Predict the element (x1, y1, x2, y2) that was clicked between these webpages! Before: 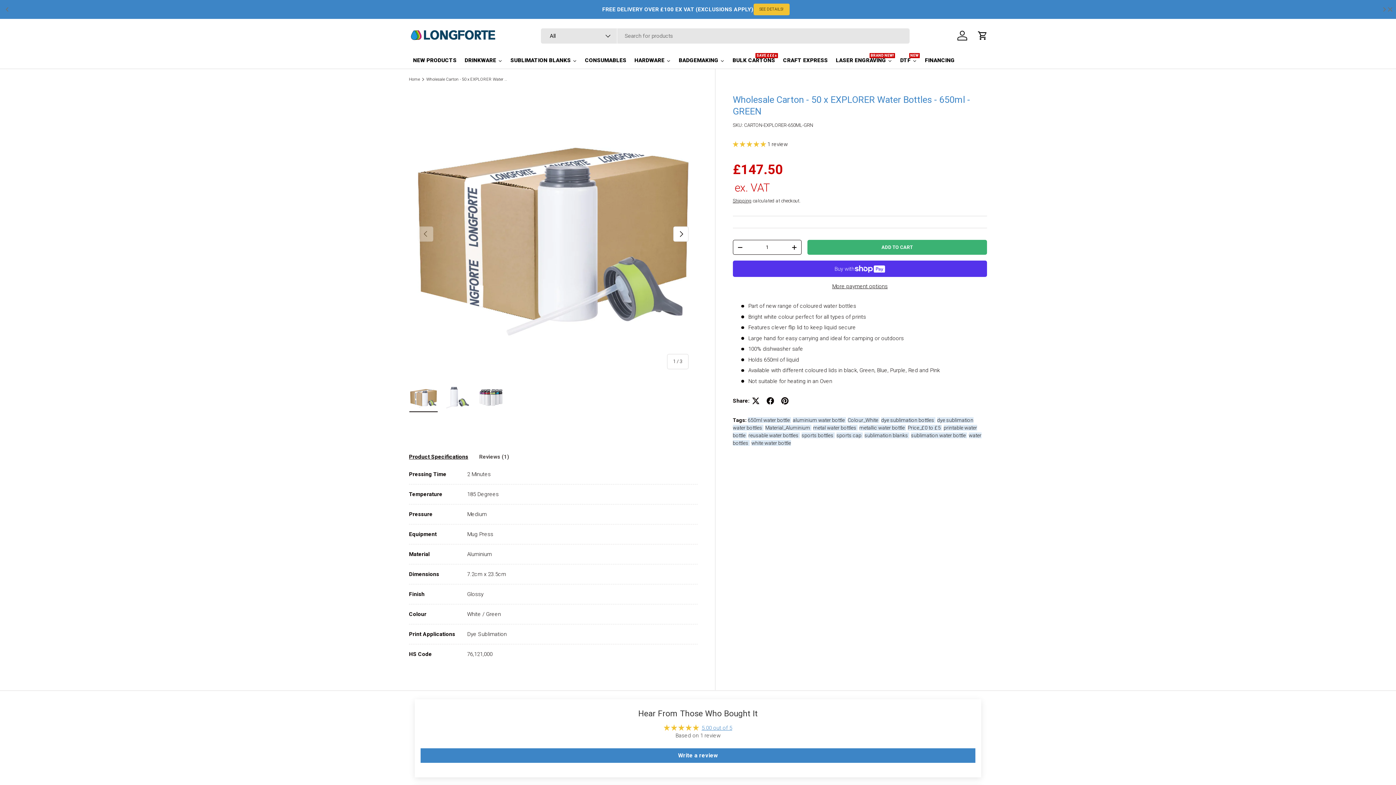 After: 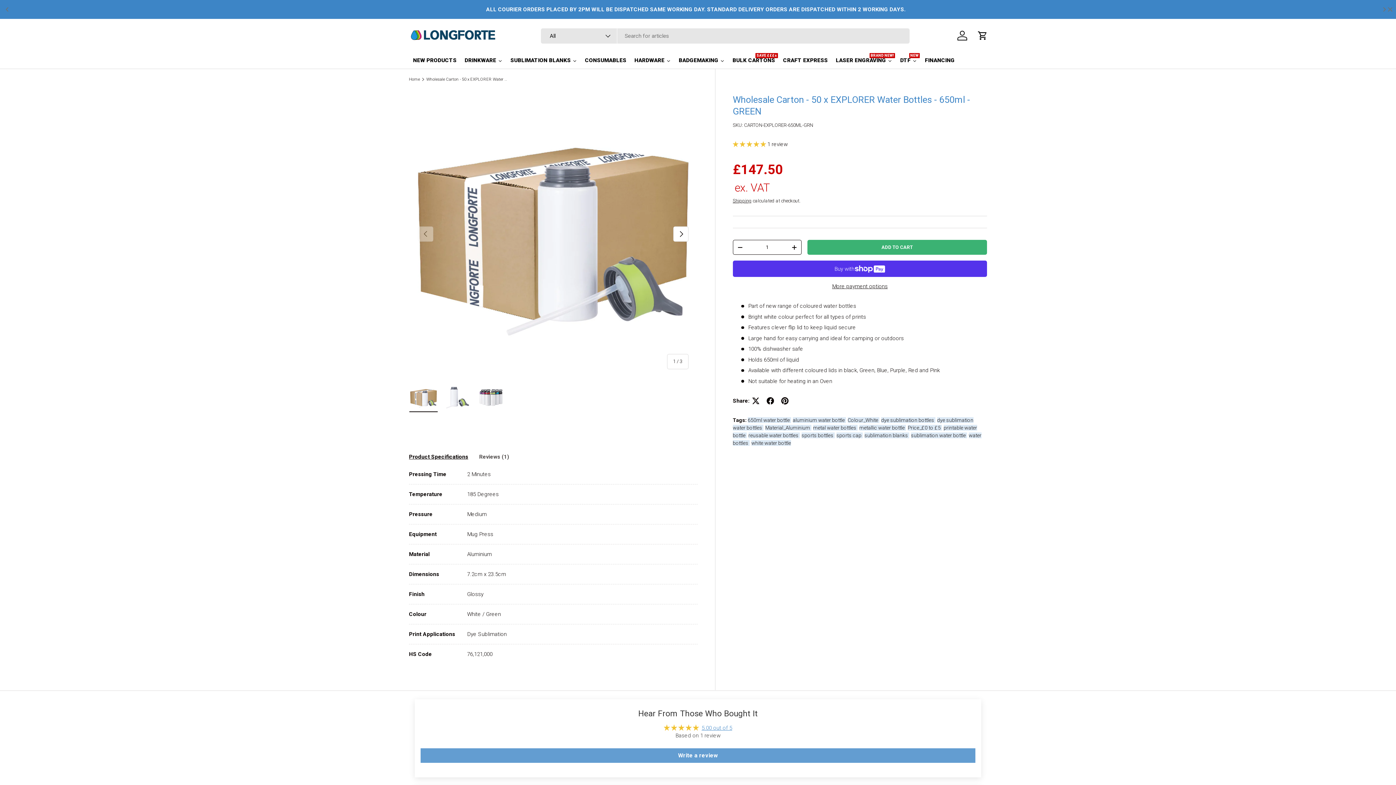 Action: label: Write a review bbox: (420, 748, 975, 763)